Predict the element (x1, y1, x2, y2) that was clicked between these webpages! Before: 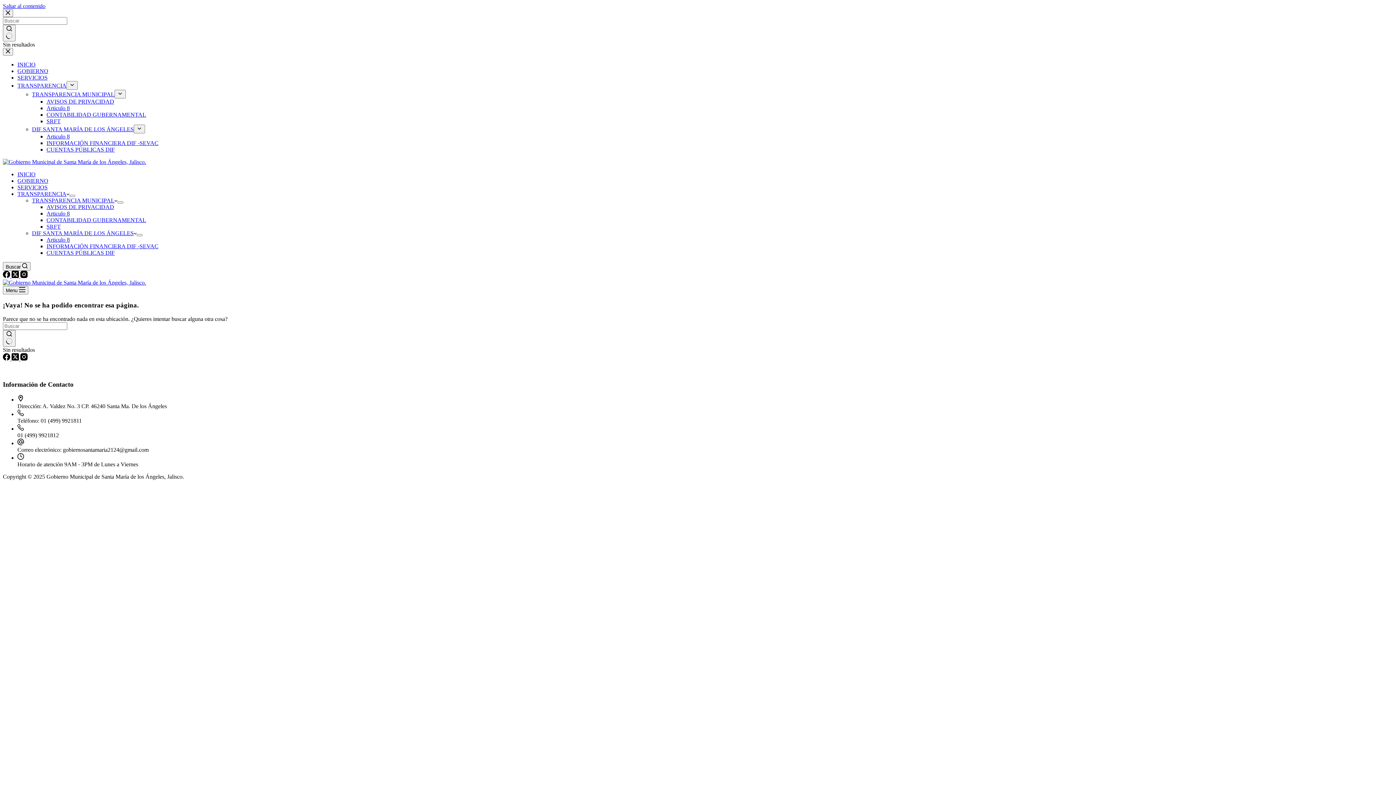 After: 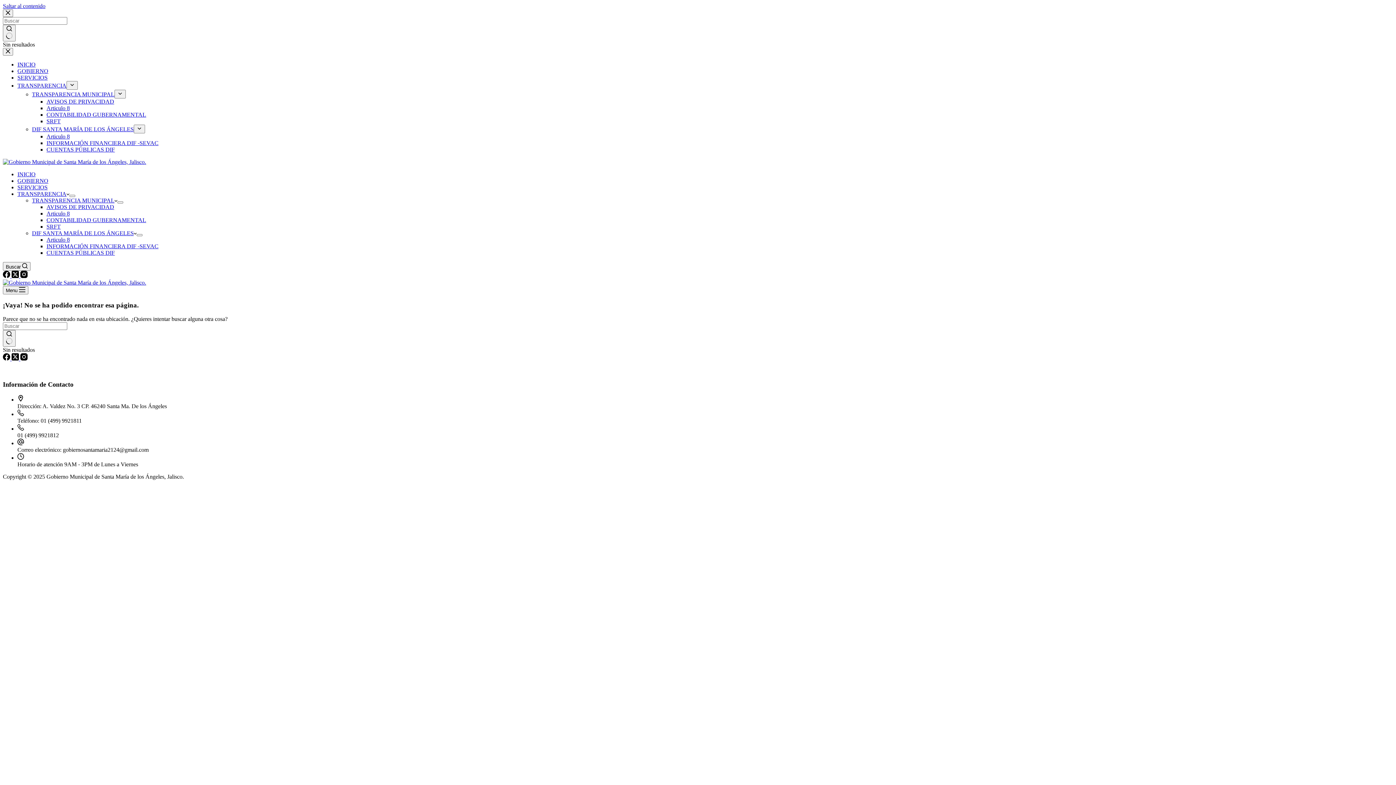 Action: bbox: (20, 273, 27, 279) label: Instagram